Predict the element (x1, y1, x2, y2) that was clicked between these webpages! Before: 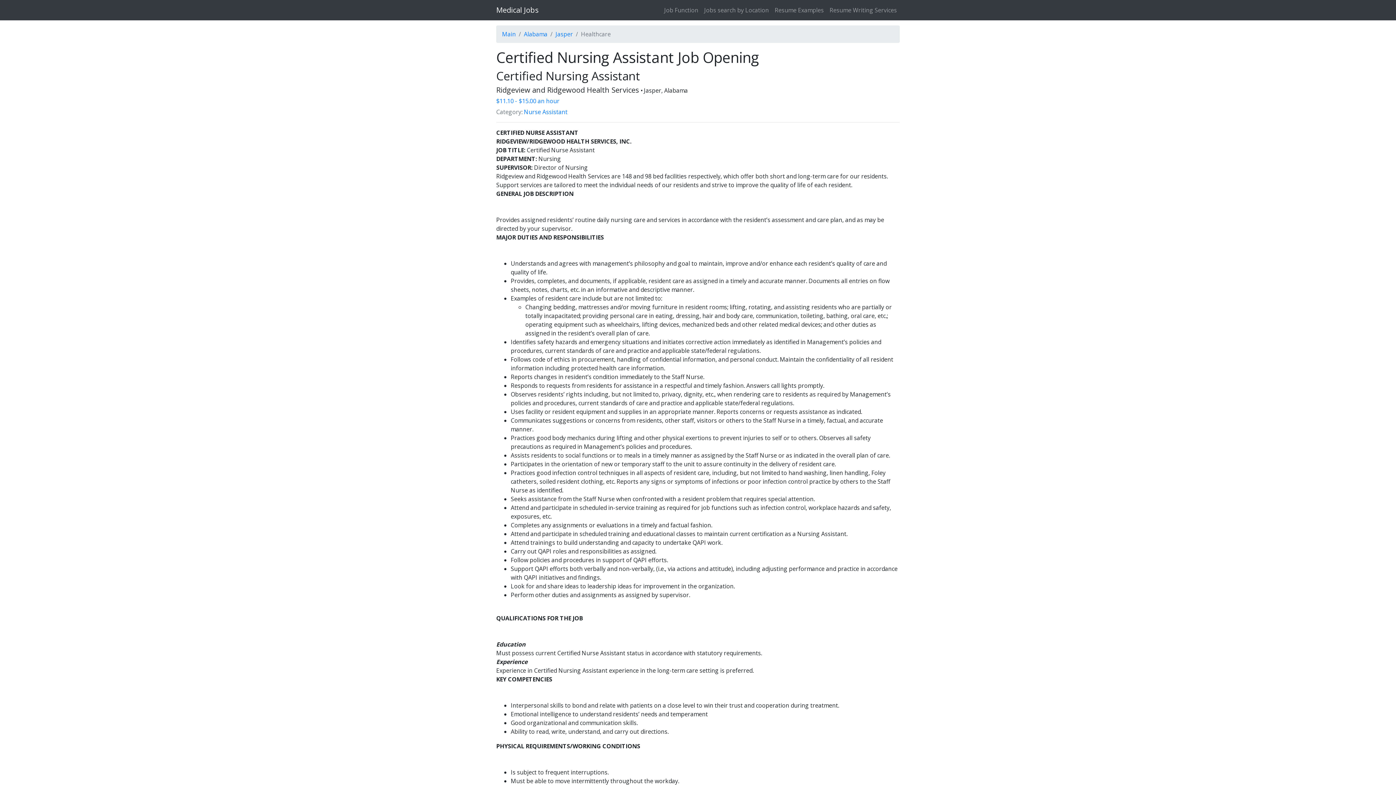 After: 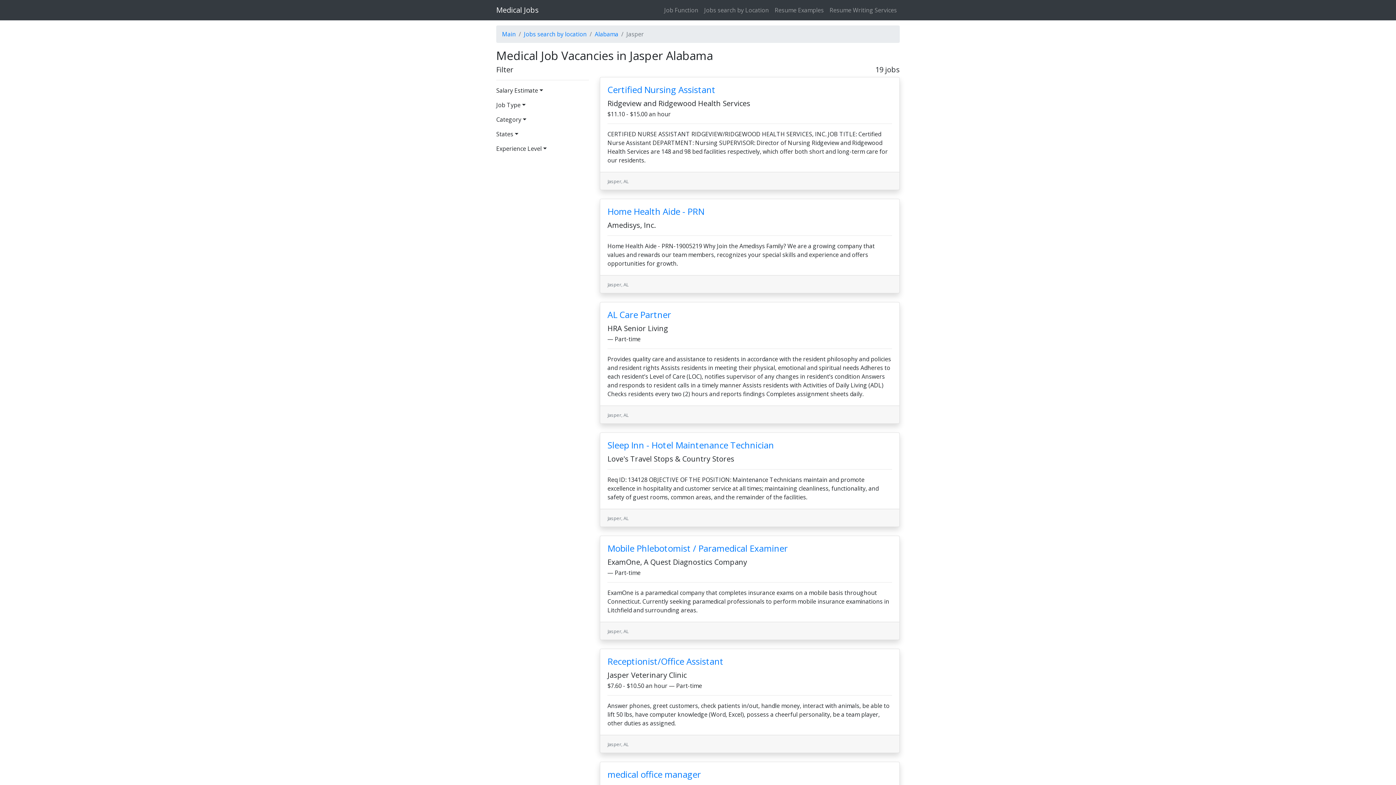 Action: bbox: (555, 30, 573, 38) label: Jasper